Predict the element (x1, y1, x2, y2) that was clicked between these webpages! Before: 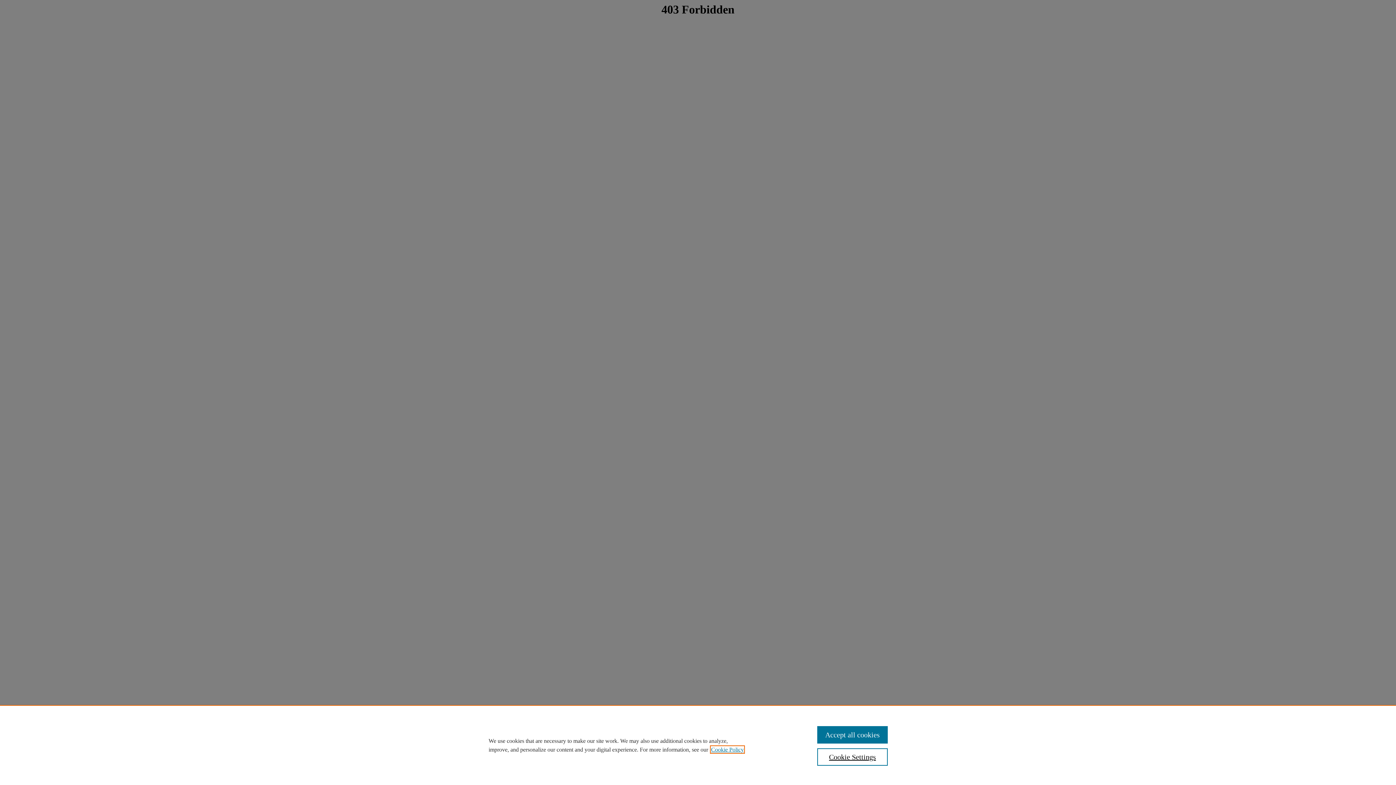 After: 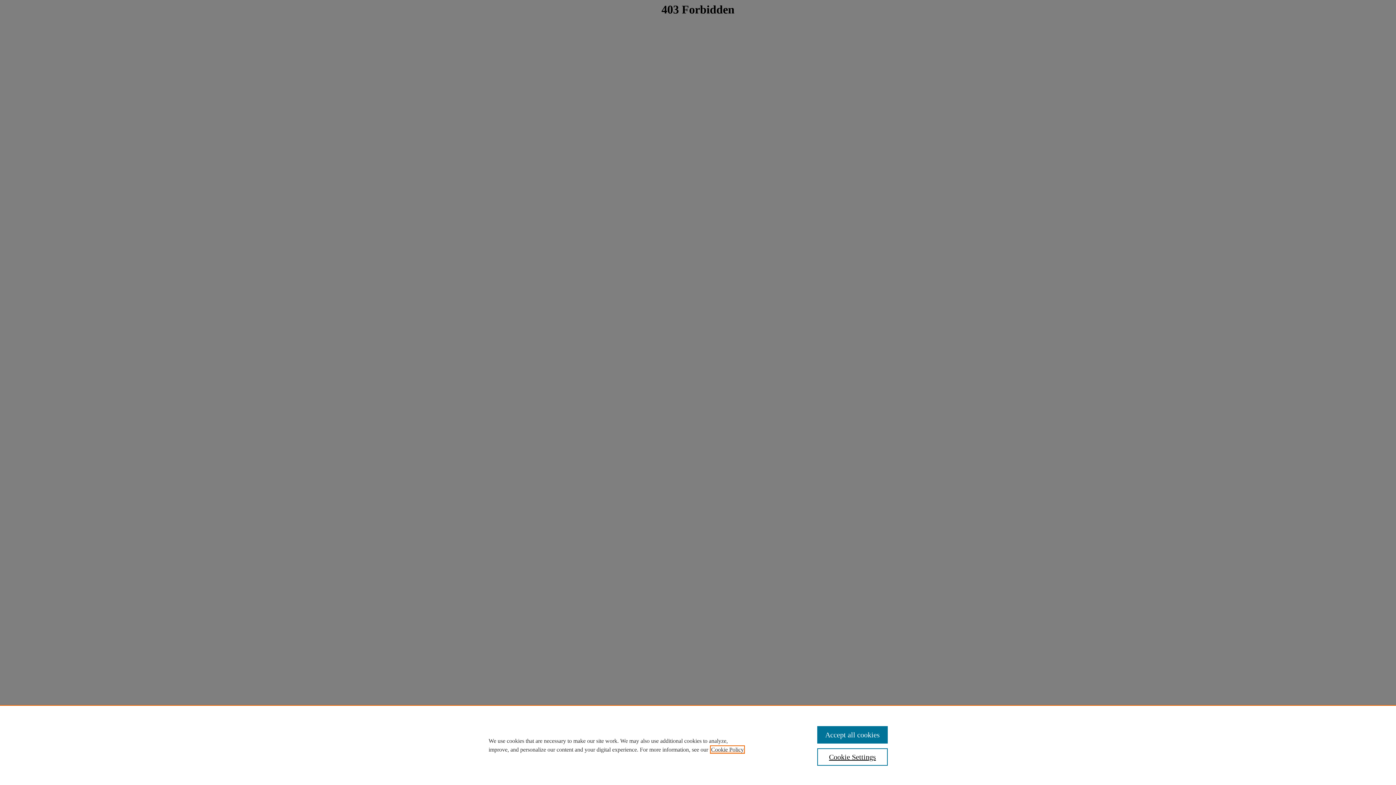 Action: bbox: (711, 746, 744, 753) label: , opens in a new tab